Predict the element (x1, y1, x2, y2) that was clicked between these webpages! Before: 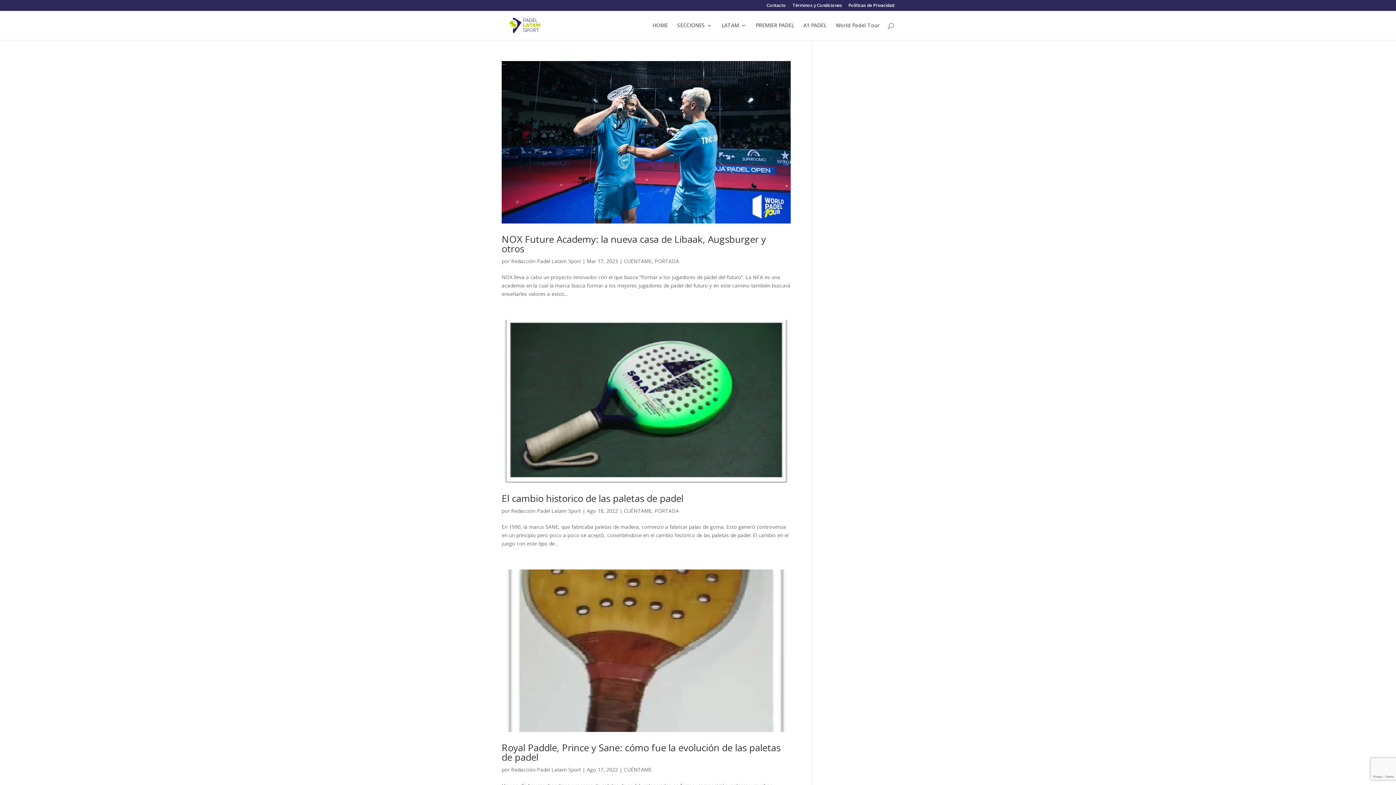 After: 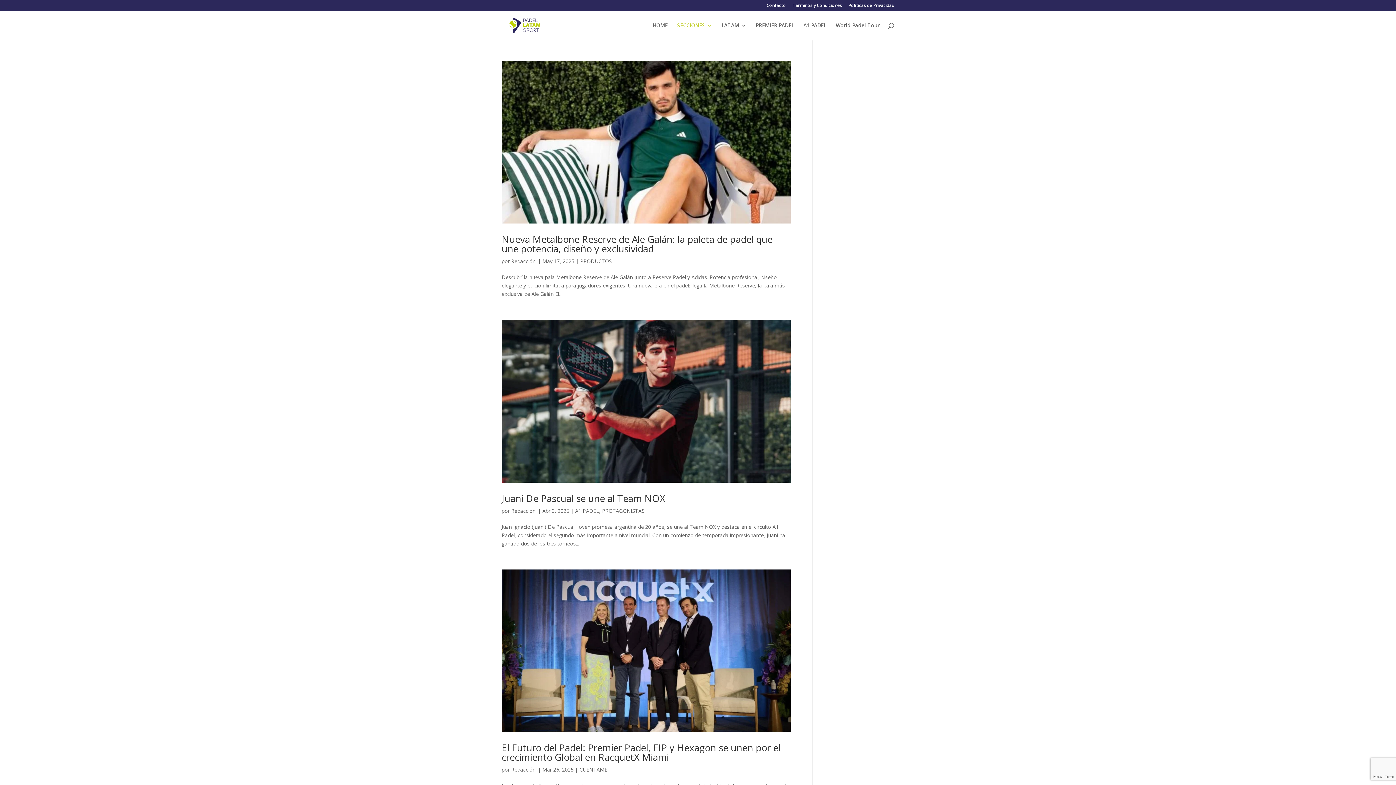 Action: label: SECCIONES bbox: (677, 22, 712, 40)